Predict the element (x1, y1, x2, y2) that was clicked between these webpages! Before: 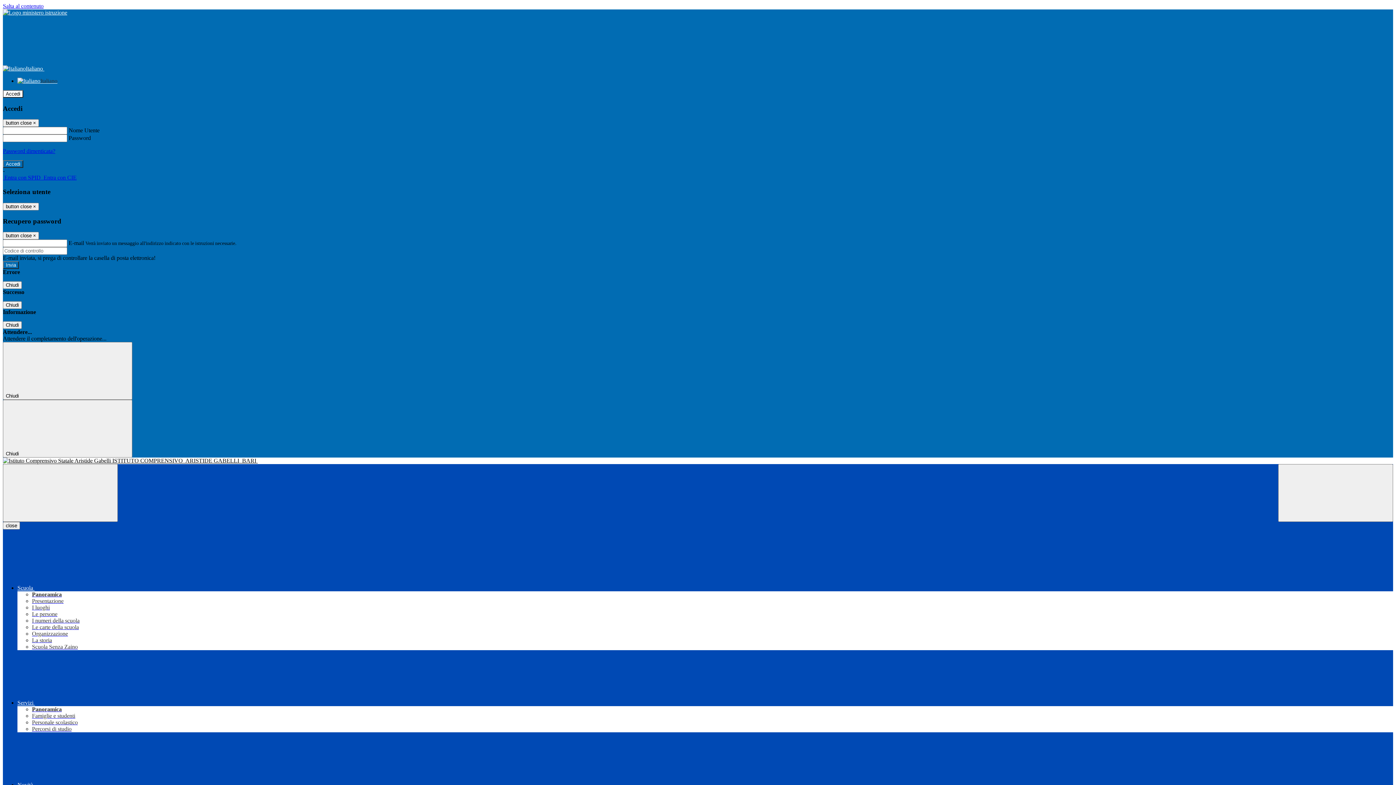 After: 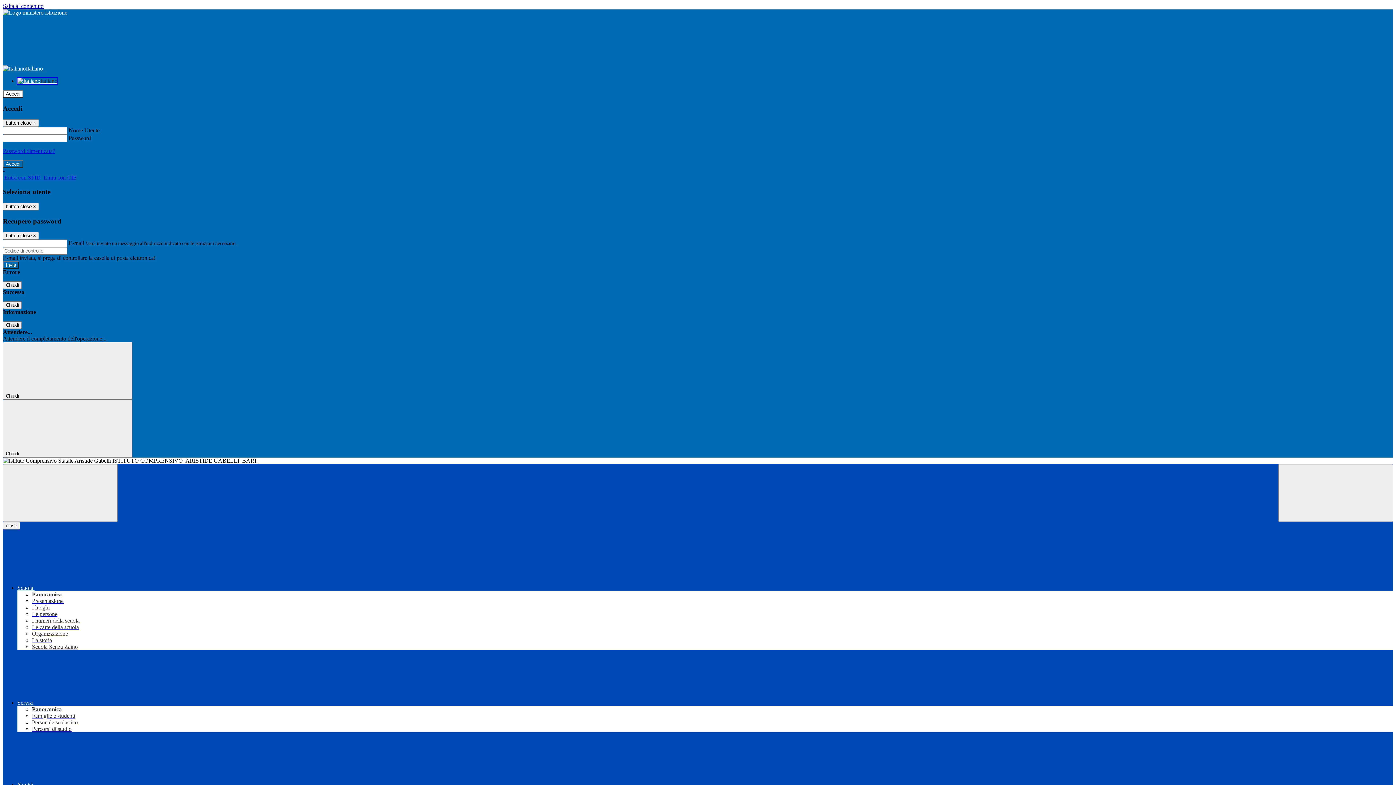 Action: bbox: (17, 77, 57, 84) label: Italiano